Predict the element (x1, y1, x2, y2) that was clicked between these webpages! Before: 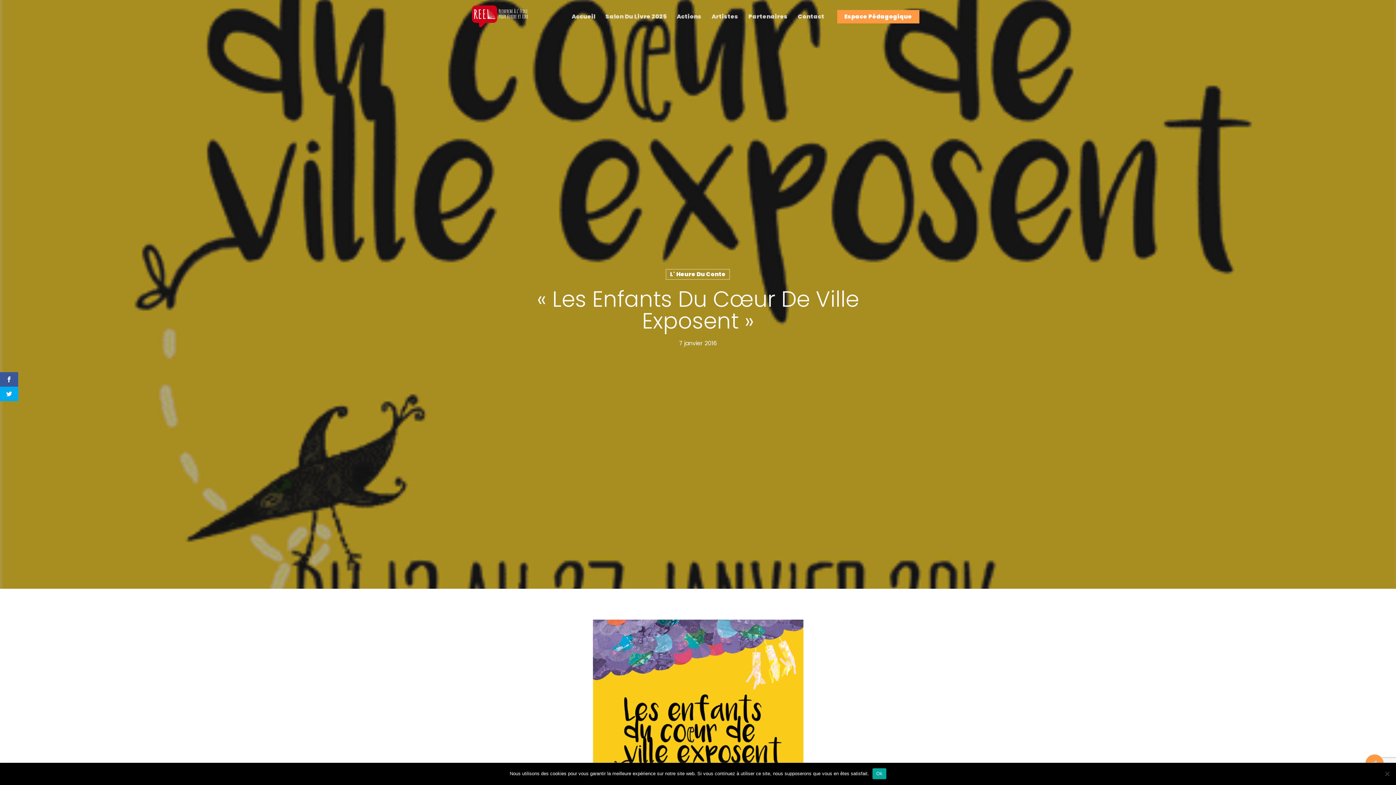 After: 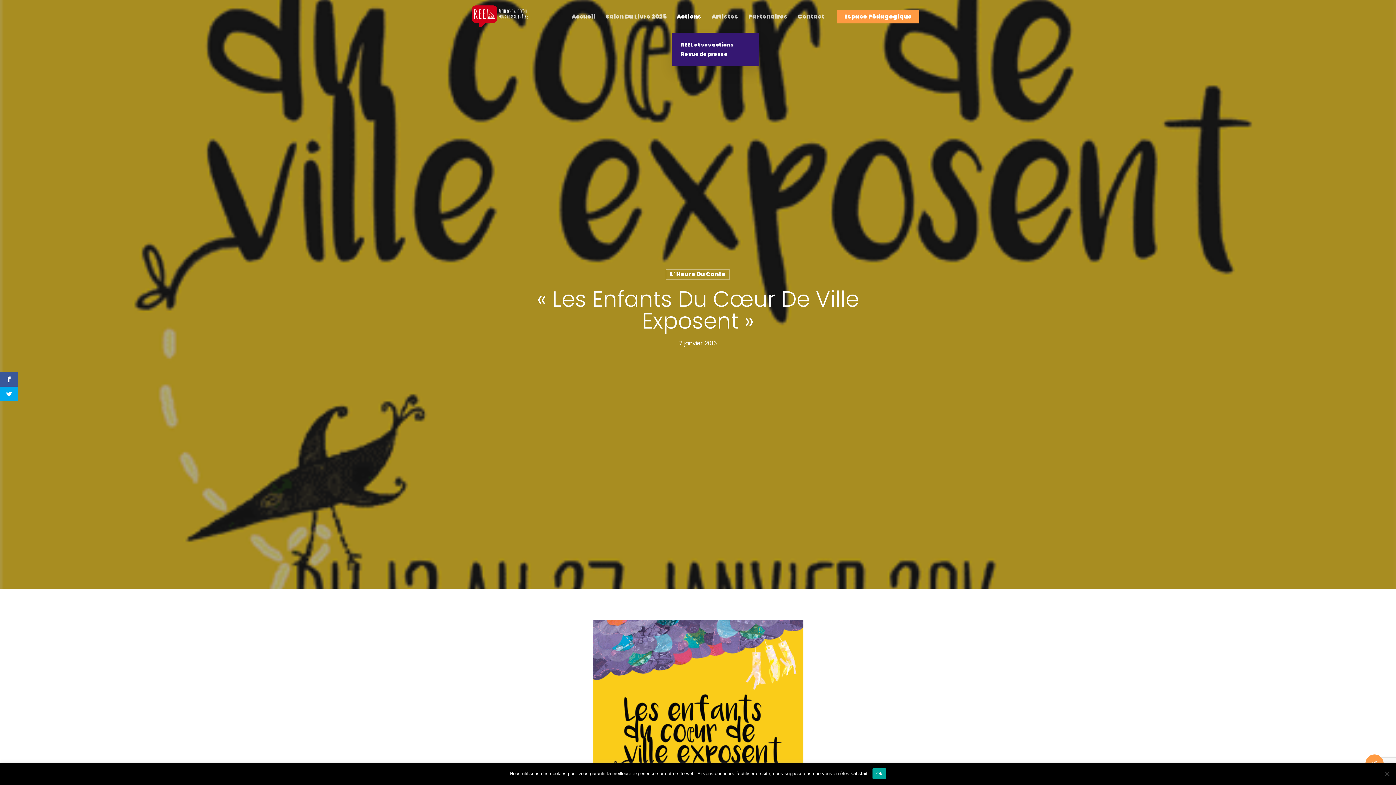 Action: bbox: (671, 14, 706, 19) label: Actions